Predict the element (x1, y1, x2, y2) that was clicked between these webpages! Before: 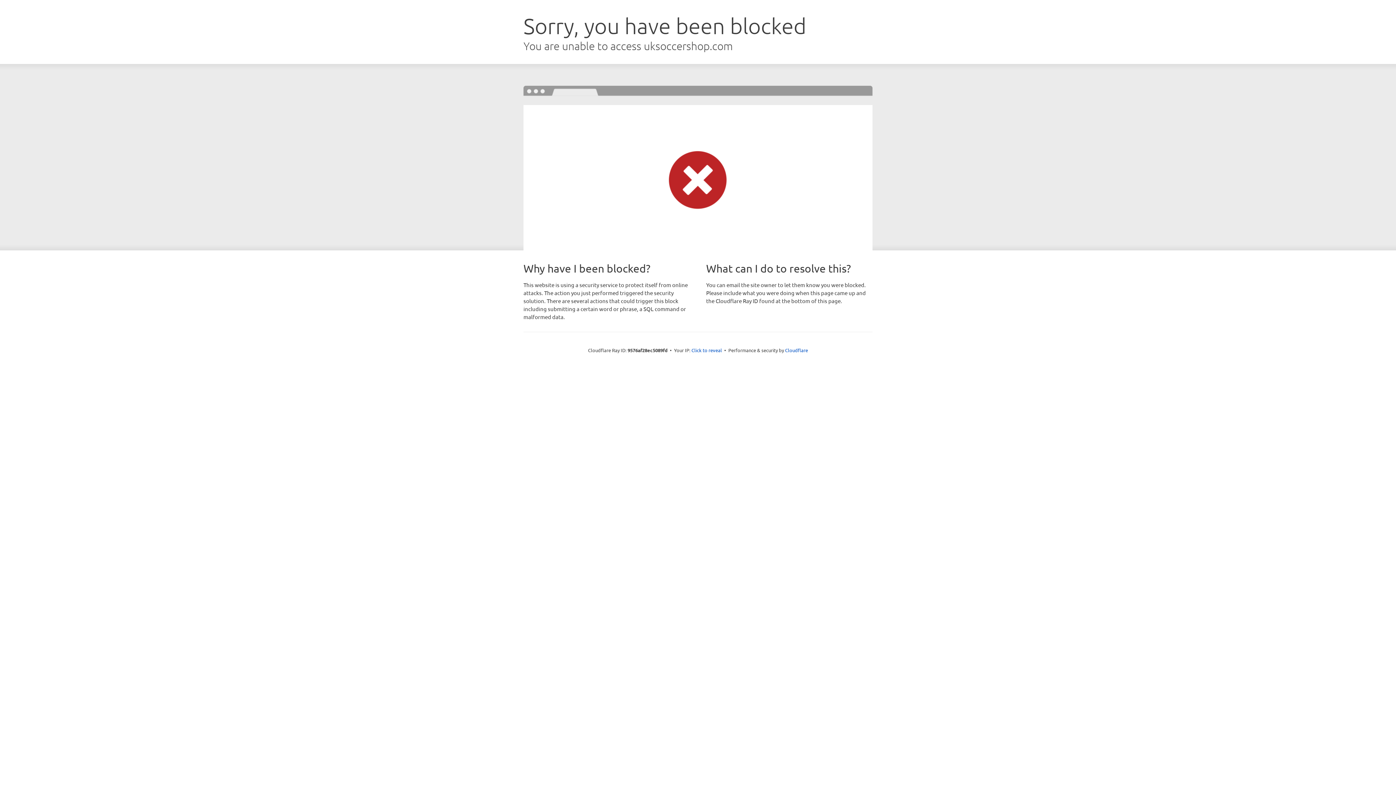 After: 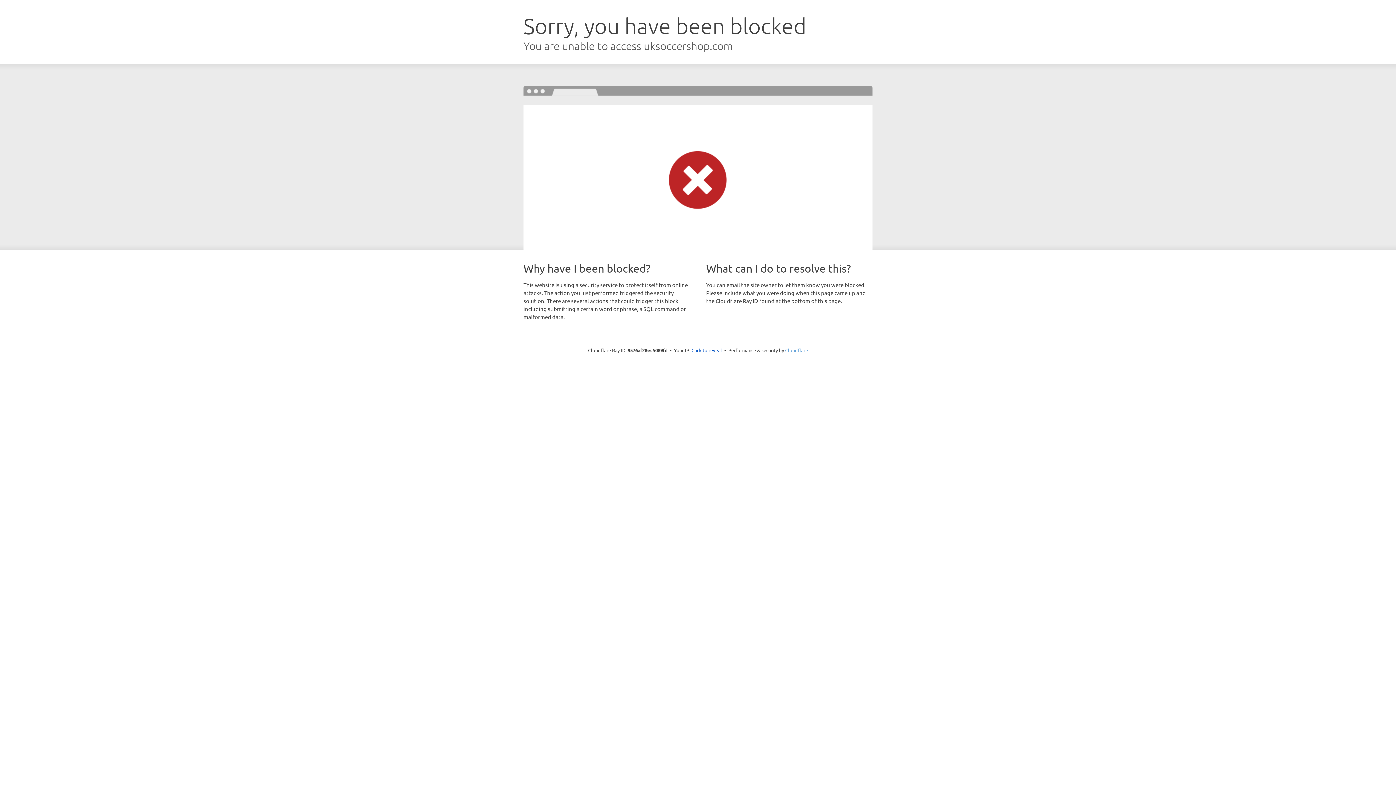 Action: bbox: (785, 347, 808, 353) label: Cloudflare